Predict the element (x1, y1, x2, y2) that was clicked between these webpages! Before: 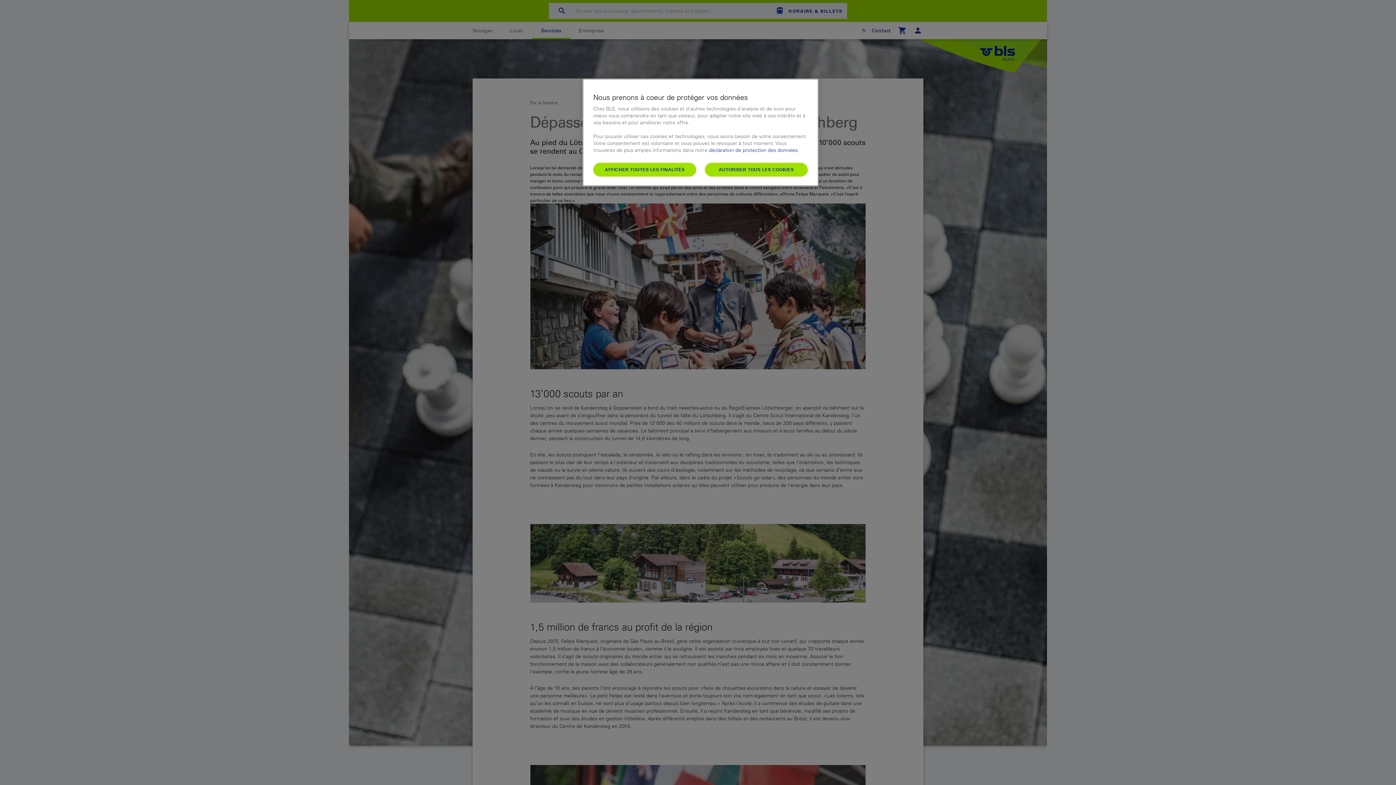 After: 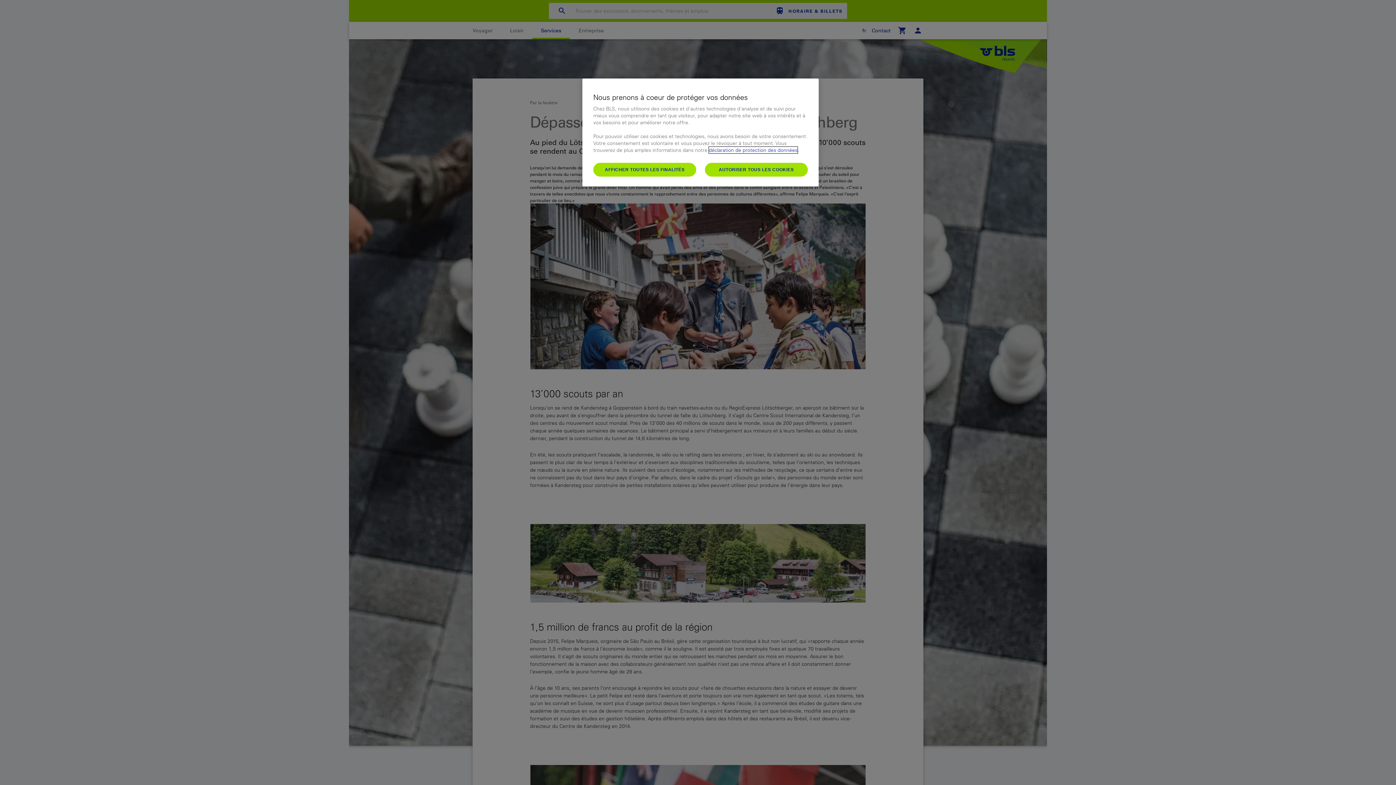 Action: label: déclaration de protection des données bbox: (709, 146, 797, 153)